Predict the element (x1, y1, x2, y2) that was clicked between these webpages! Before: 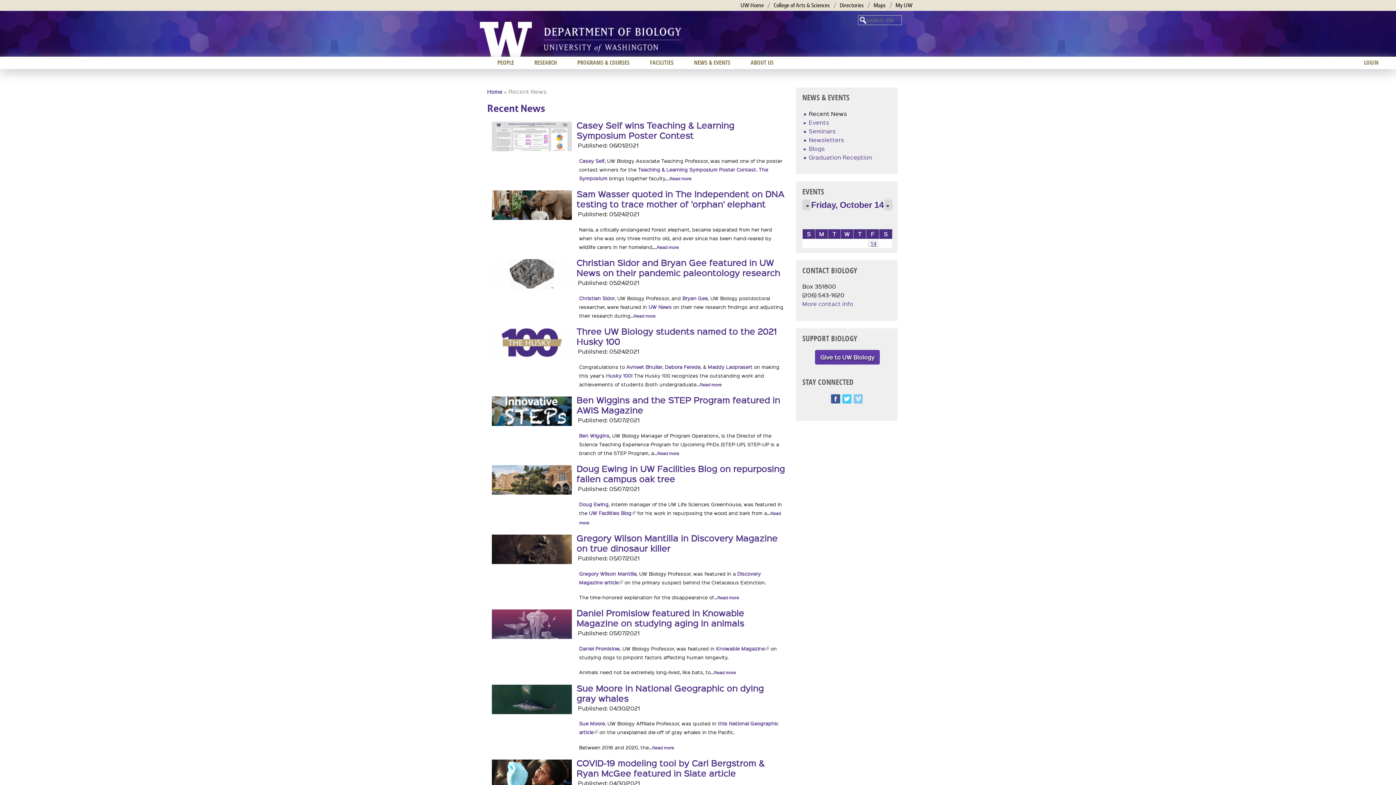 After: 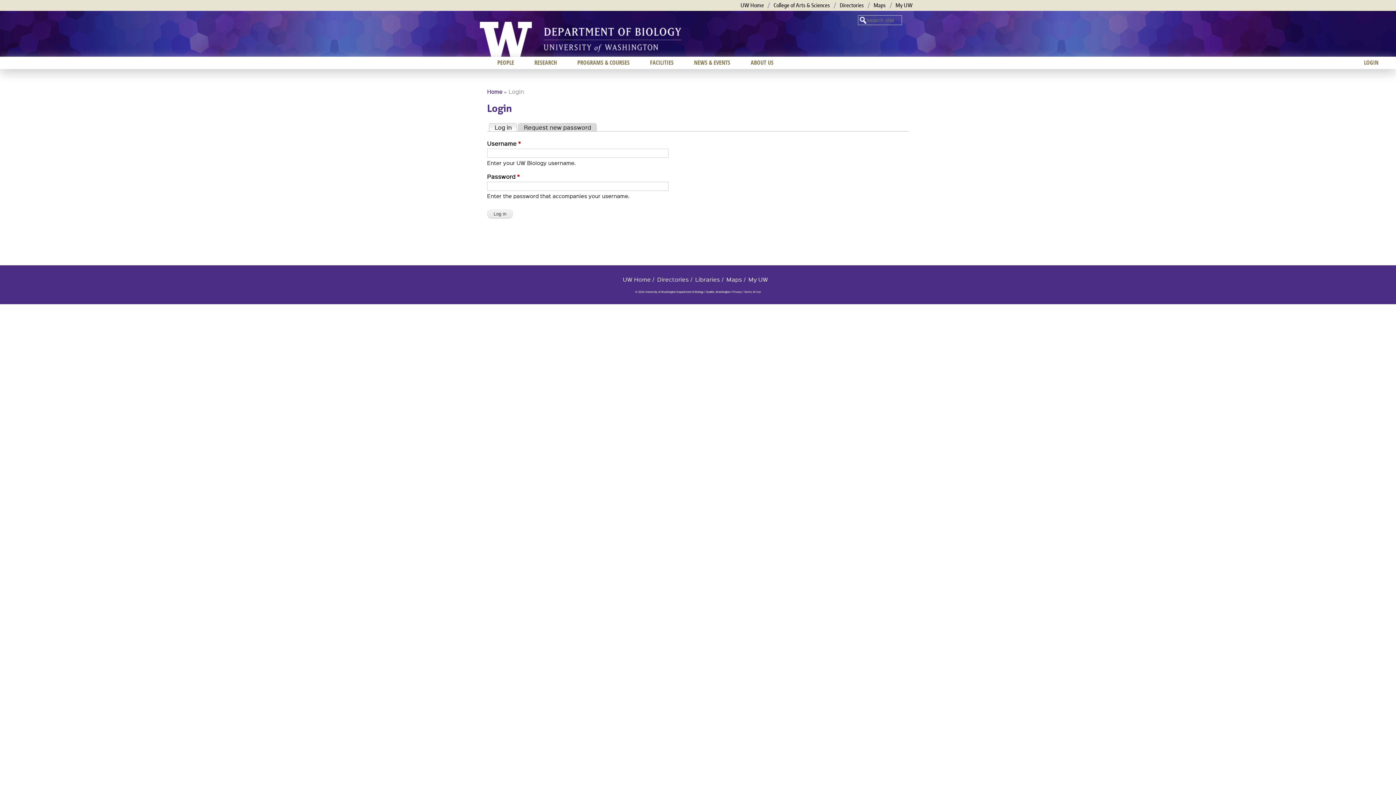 Action: bbox: (579, 432, 609, 438) label: Ben Wiggins